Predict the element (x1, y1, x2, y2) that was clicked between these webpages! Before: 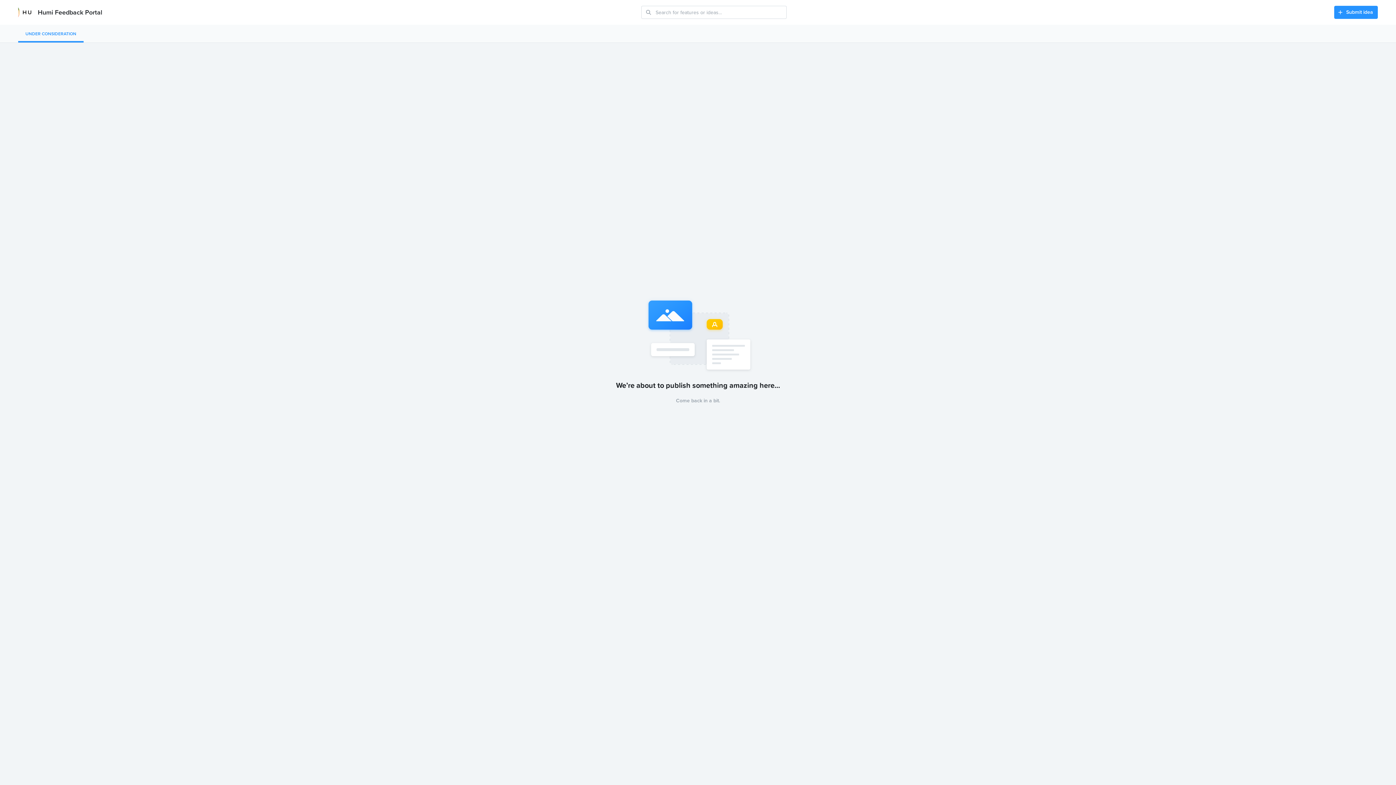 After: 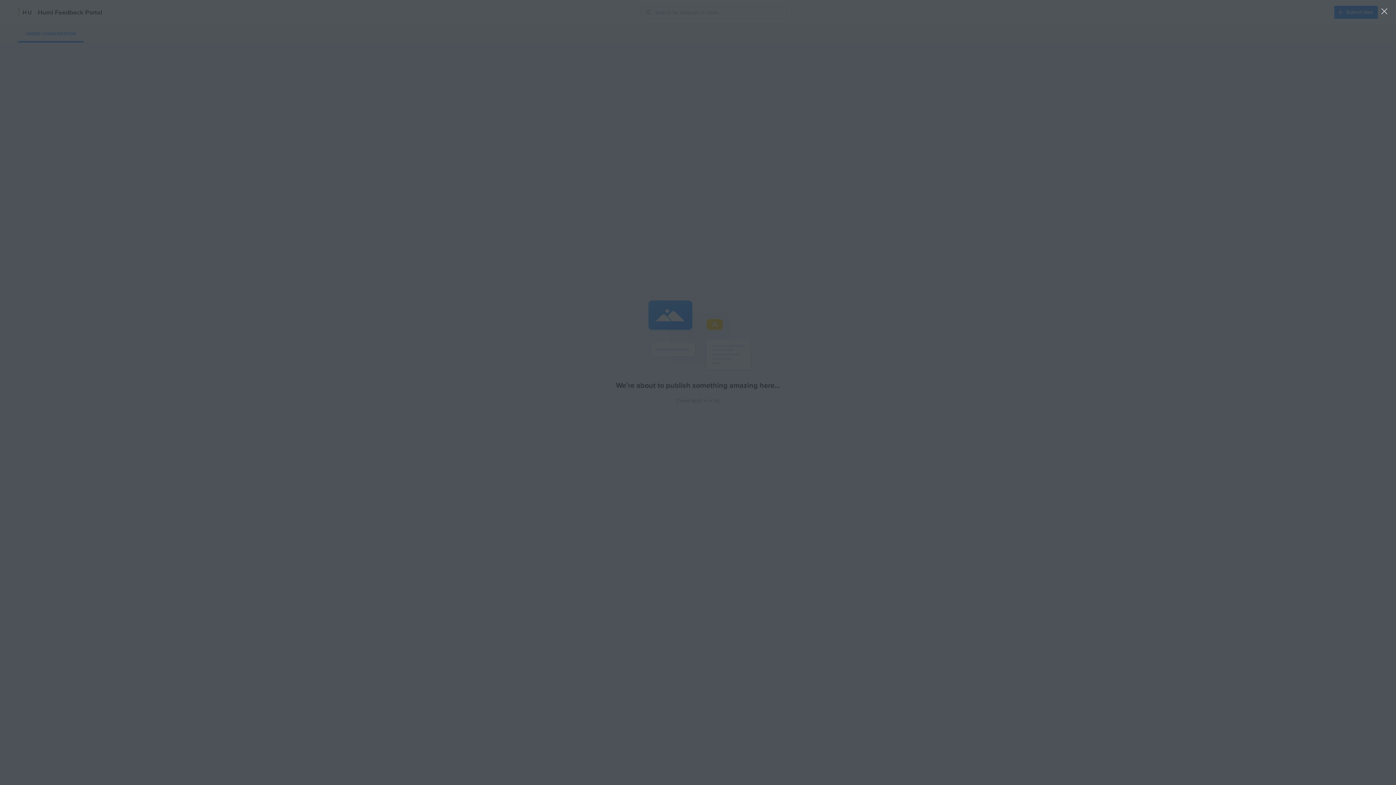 Action: bbox: (1334, 5, 1378, 18) label: Submit idea